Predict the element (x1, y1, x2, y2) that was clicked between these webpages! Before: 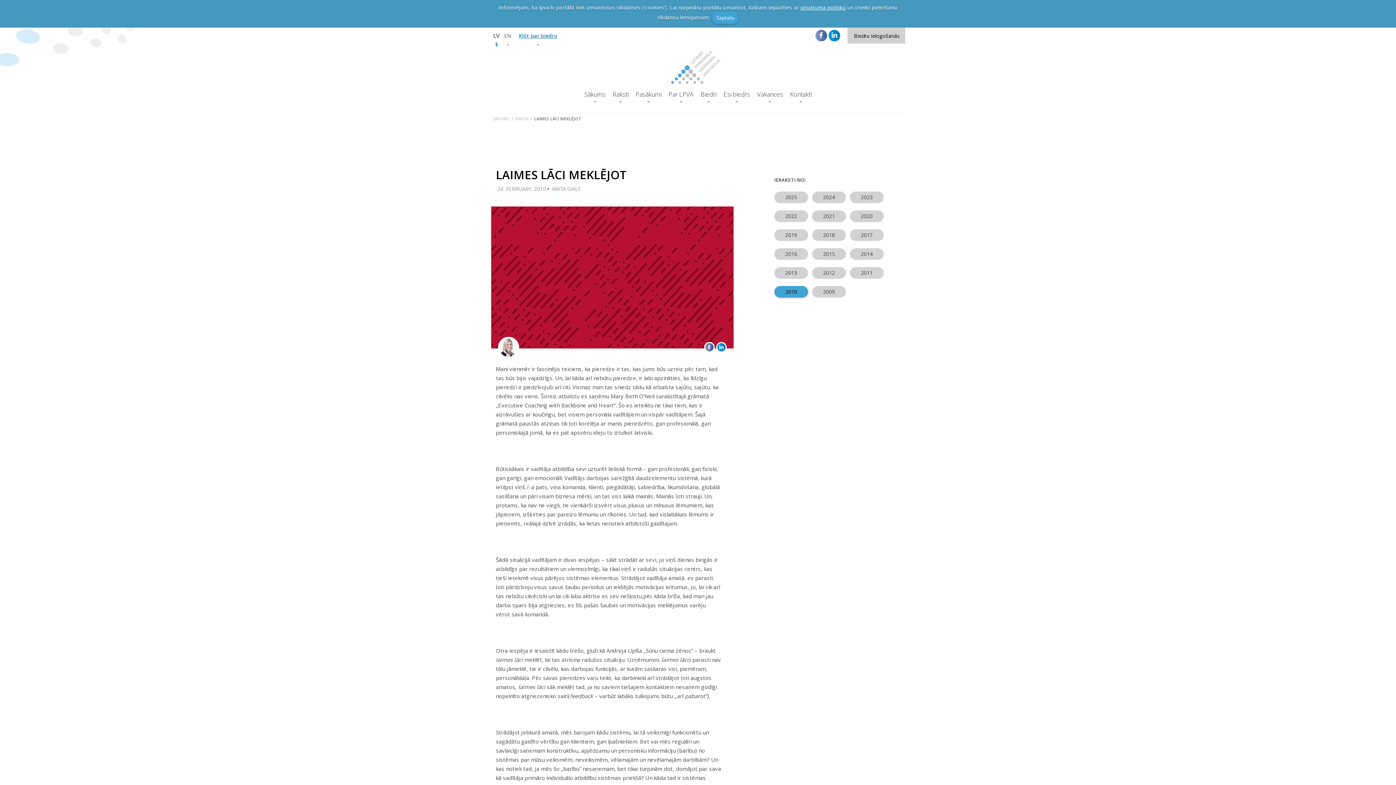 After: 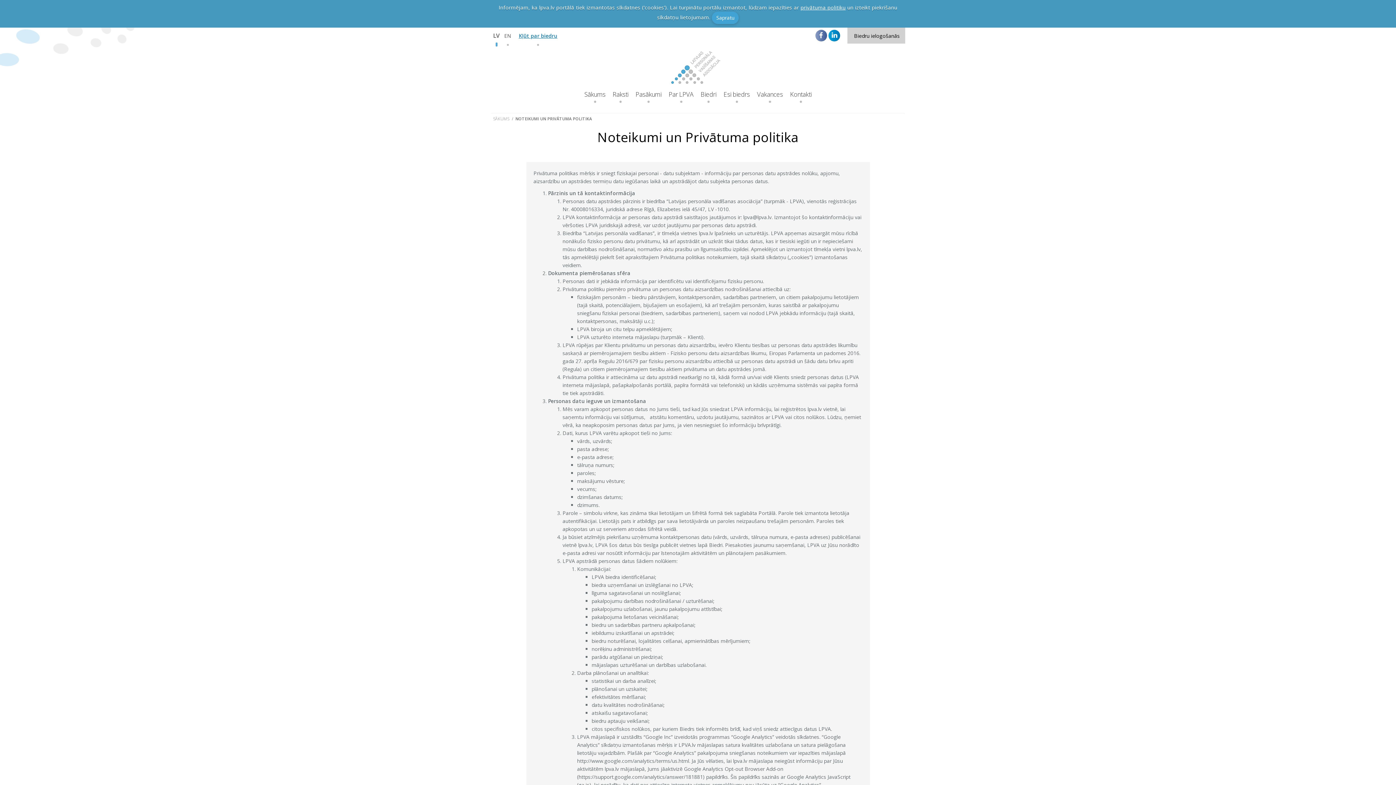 Action: bbox: (800, 4, 845, 10) label: privātuma politiku